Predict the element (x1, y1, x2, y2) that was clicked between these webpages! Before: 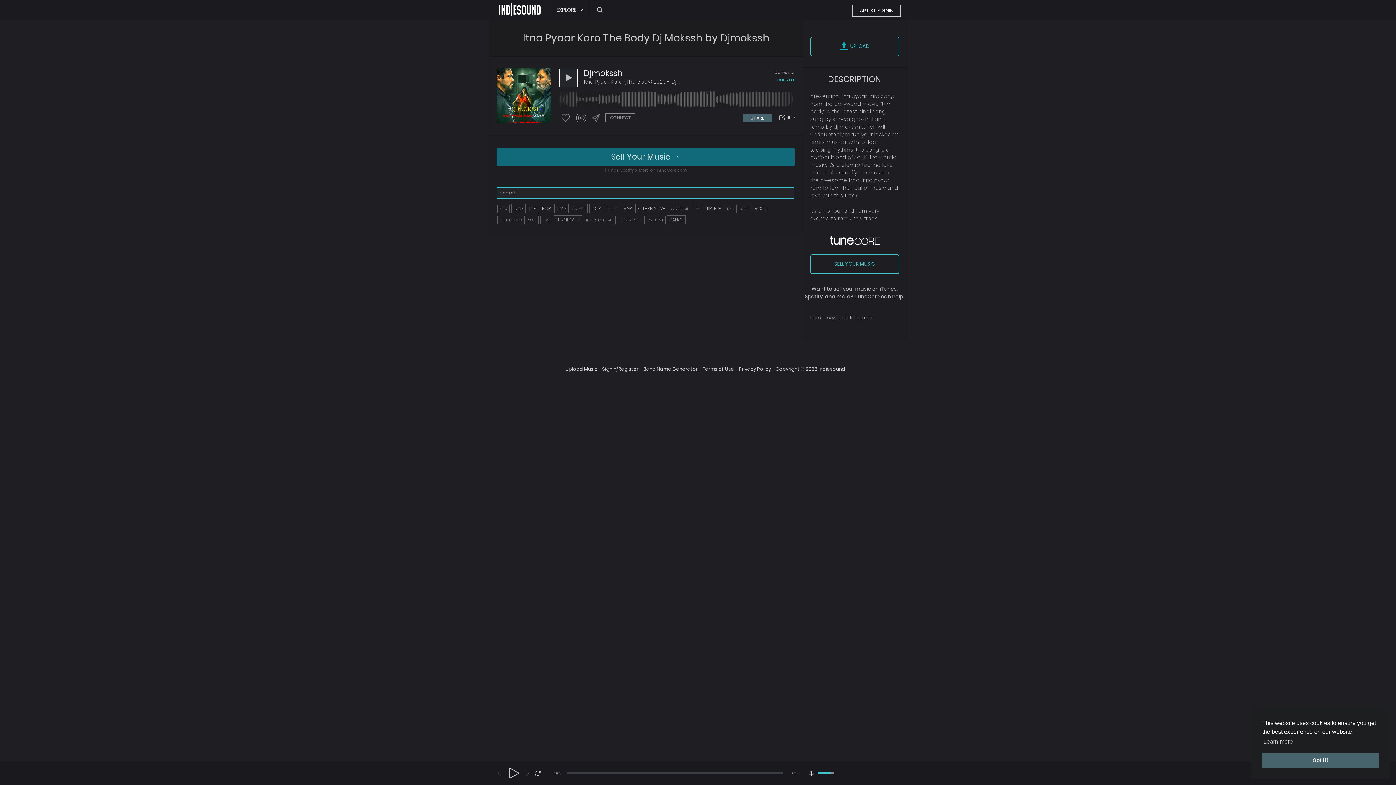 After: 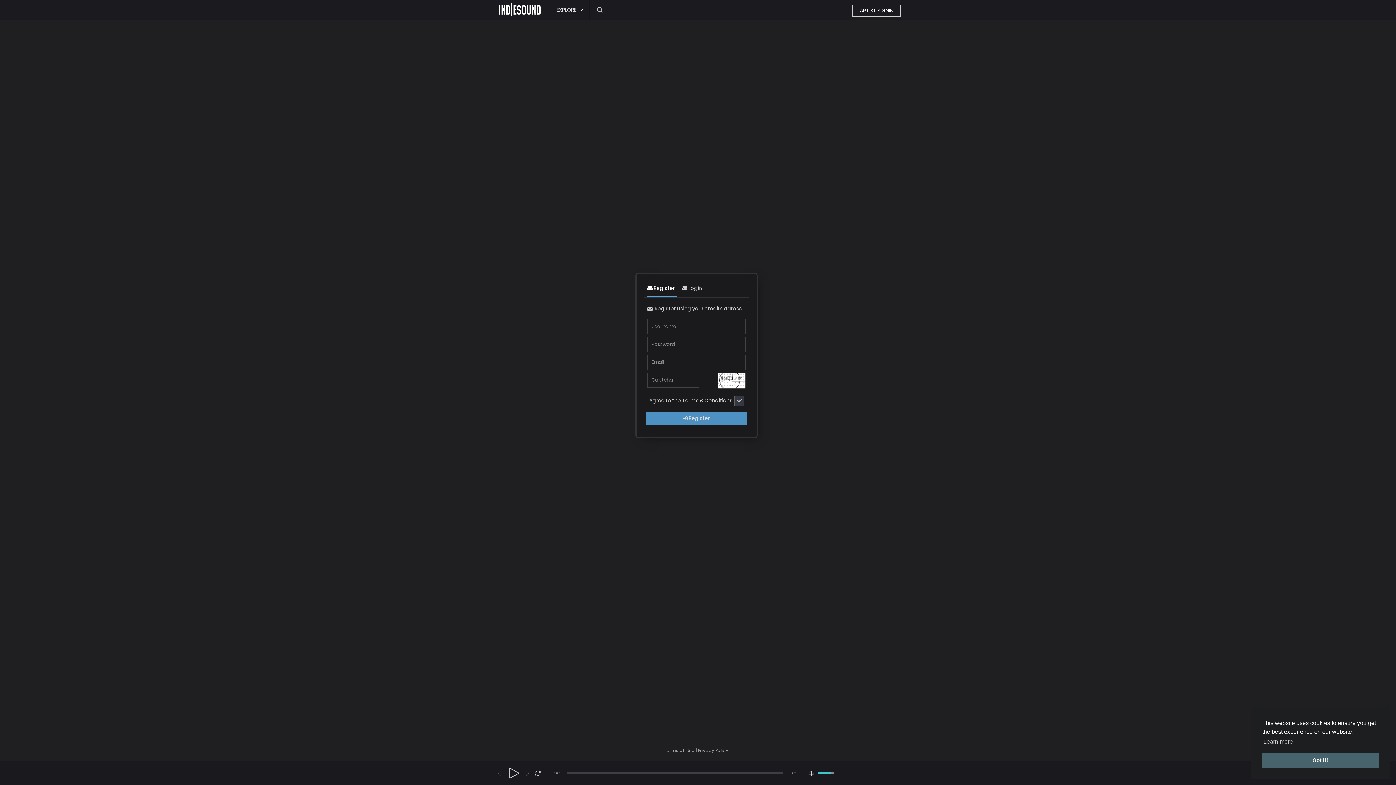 Action: bbox: (803, 36, 906, 56) label: UPLOAD